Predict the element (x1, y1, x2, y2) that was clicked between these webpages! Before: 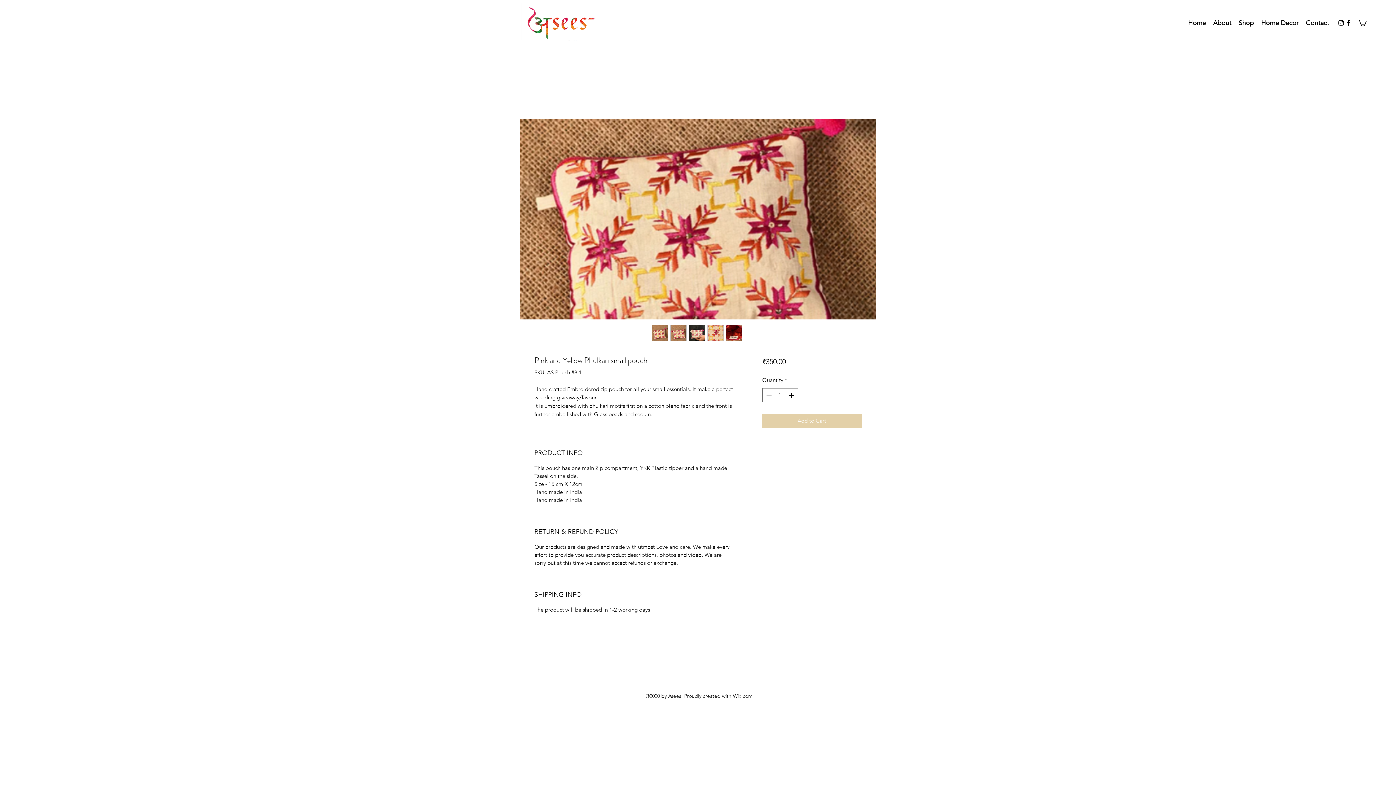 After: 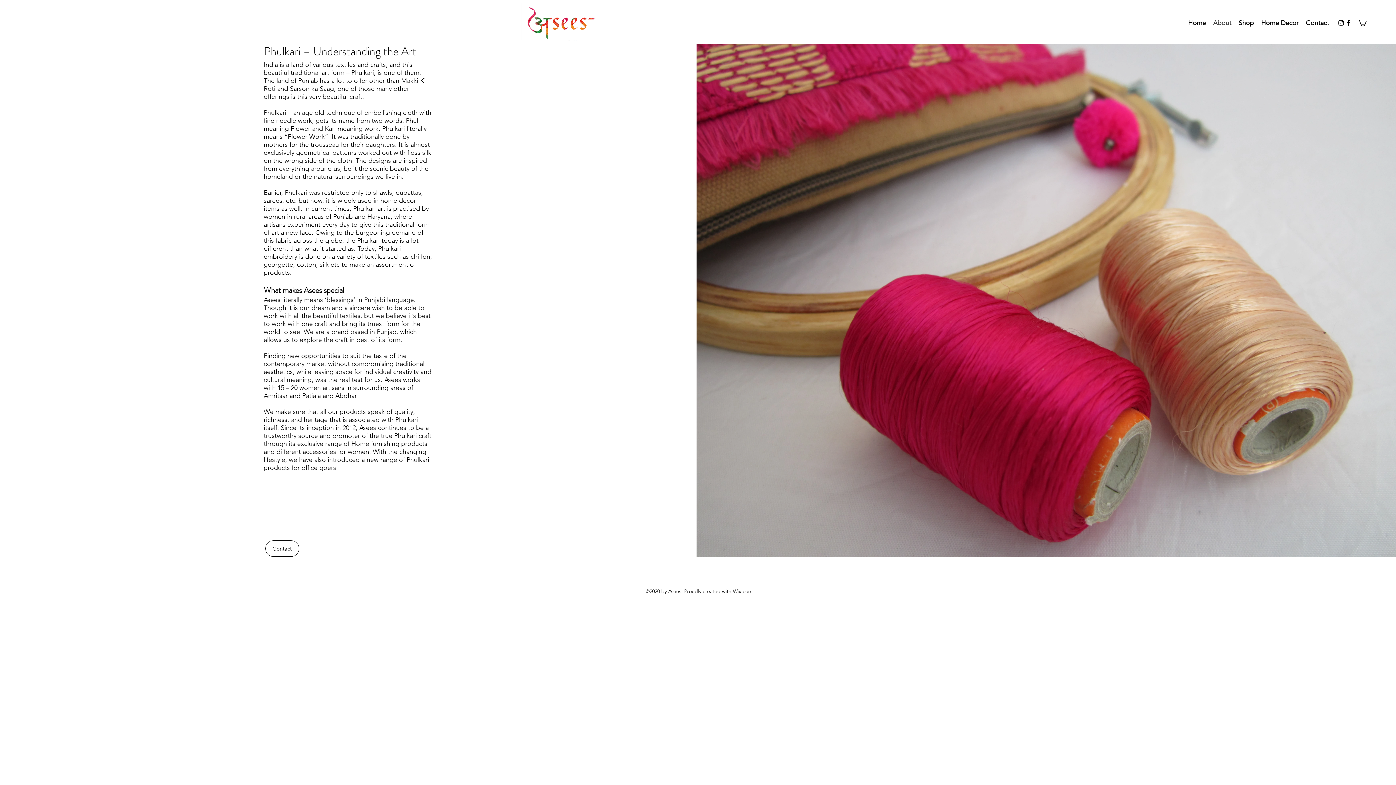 Action: bbox: (1209, 17, 1235, 28) label: About